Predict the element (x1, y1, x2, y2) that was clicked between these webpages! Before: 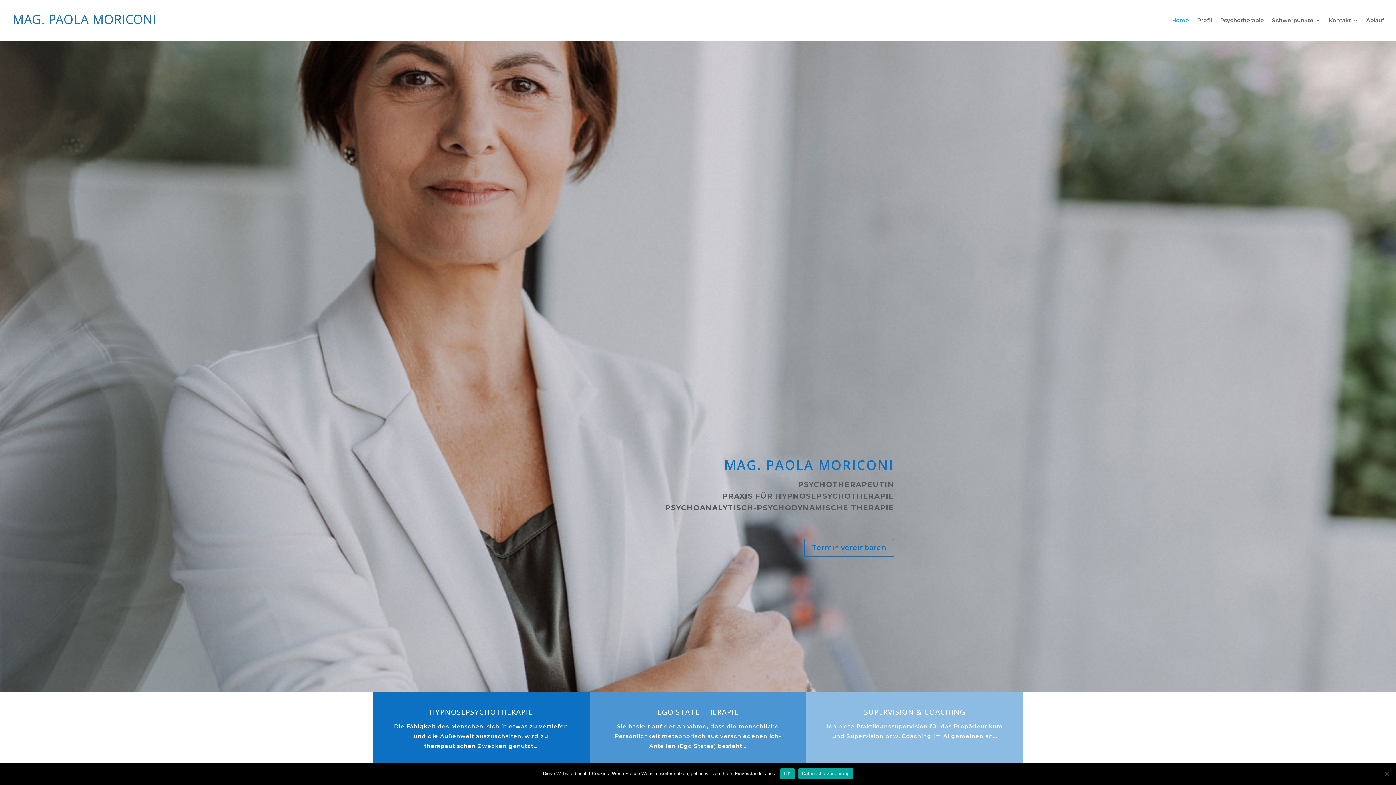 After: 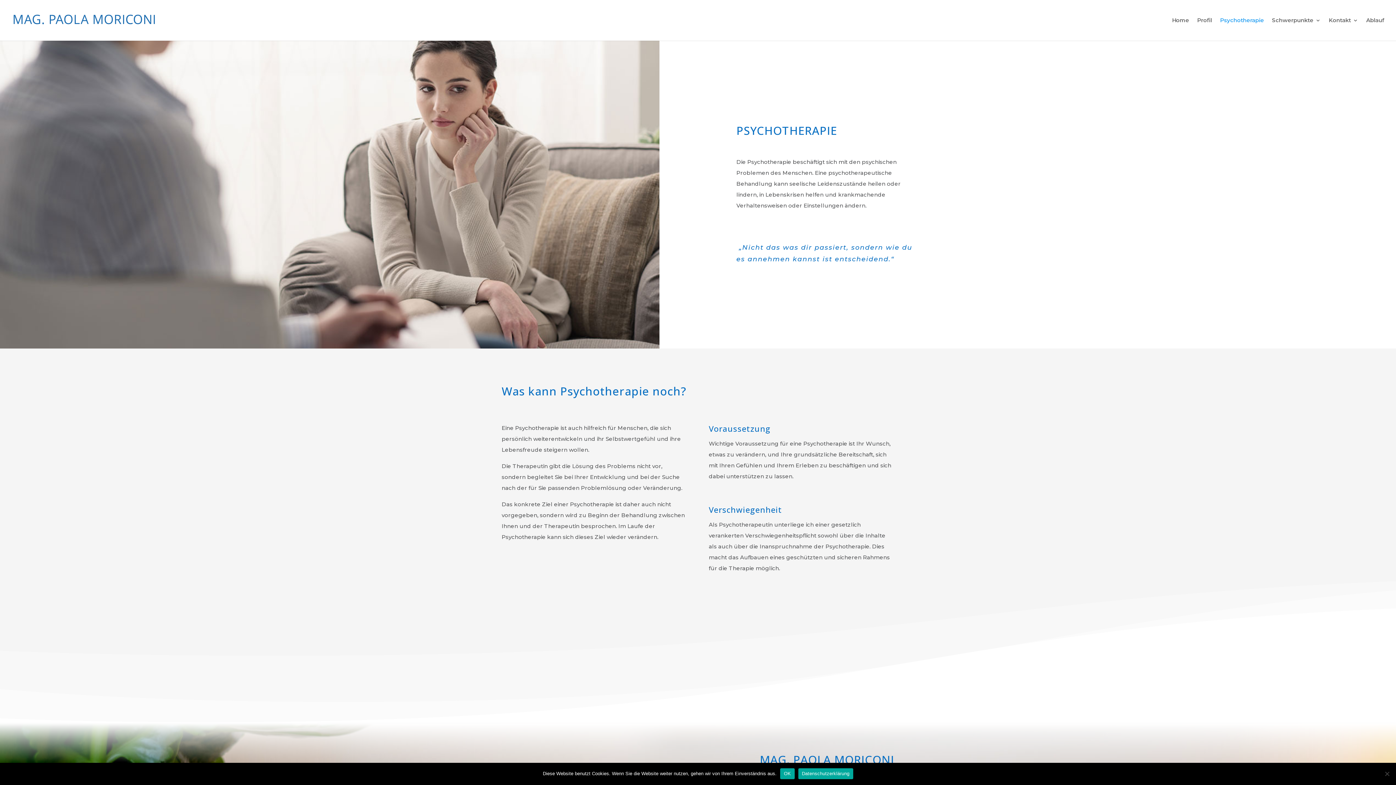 Action: label: Psychotherapie bbox: (1220, 17, 1264, 40)